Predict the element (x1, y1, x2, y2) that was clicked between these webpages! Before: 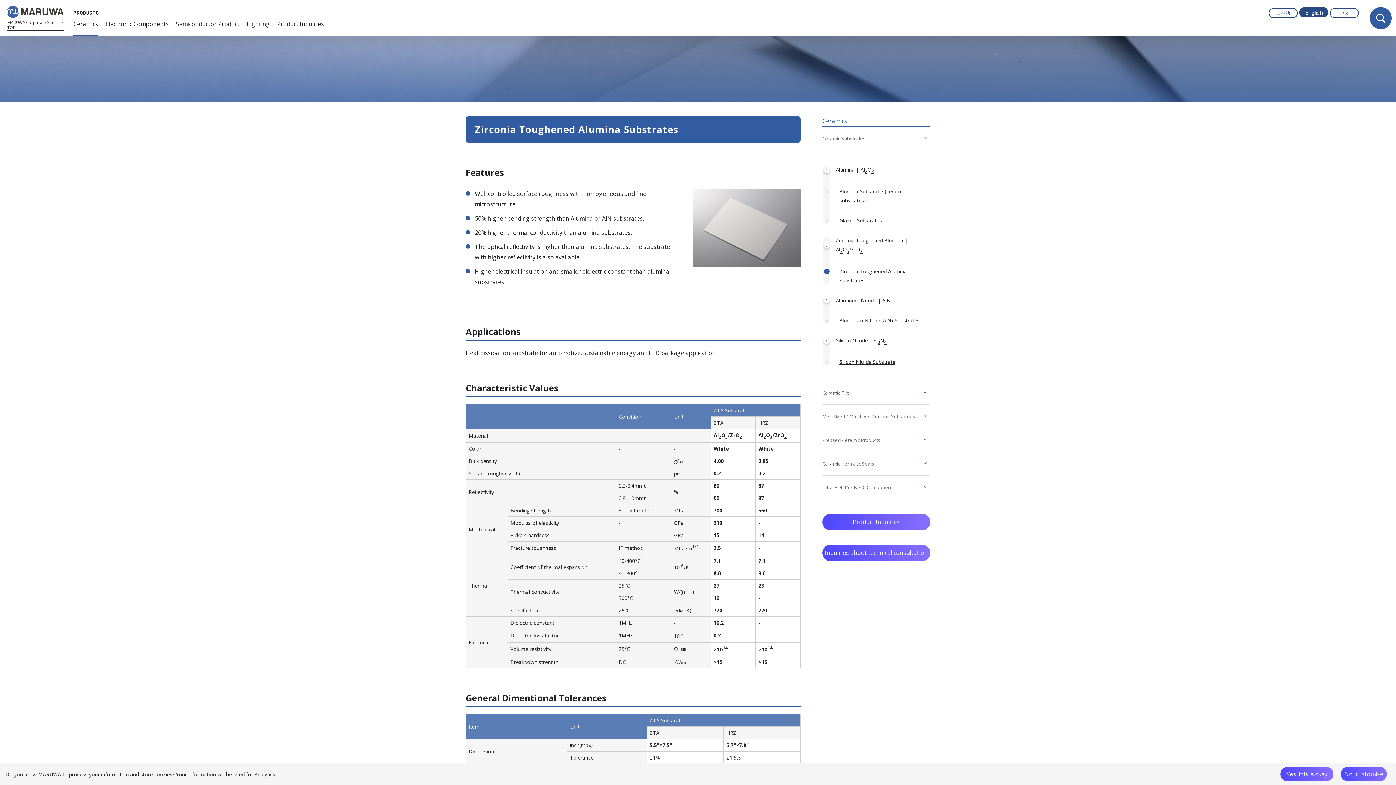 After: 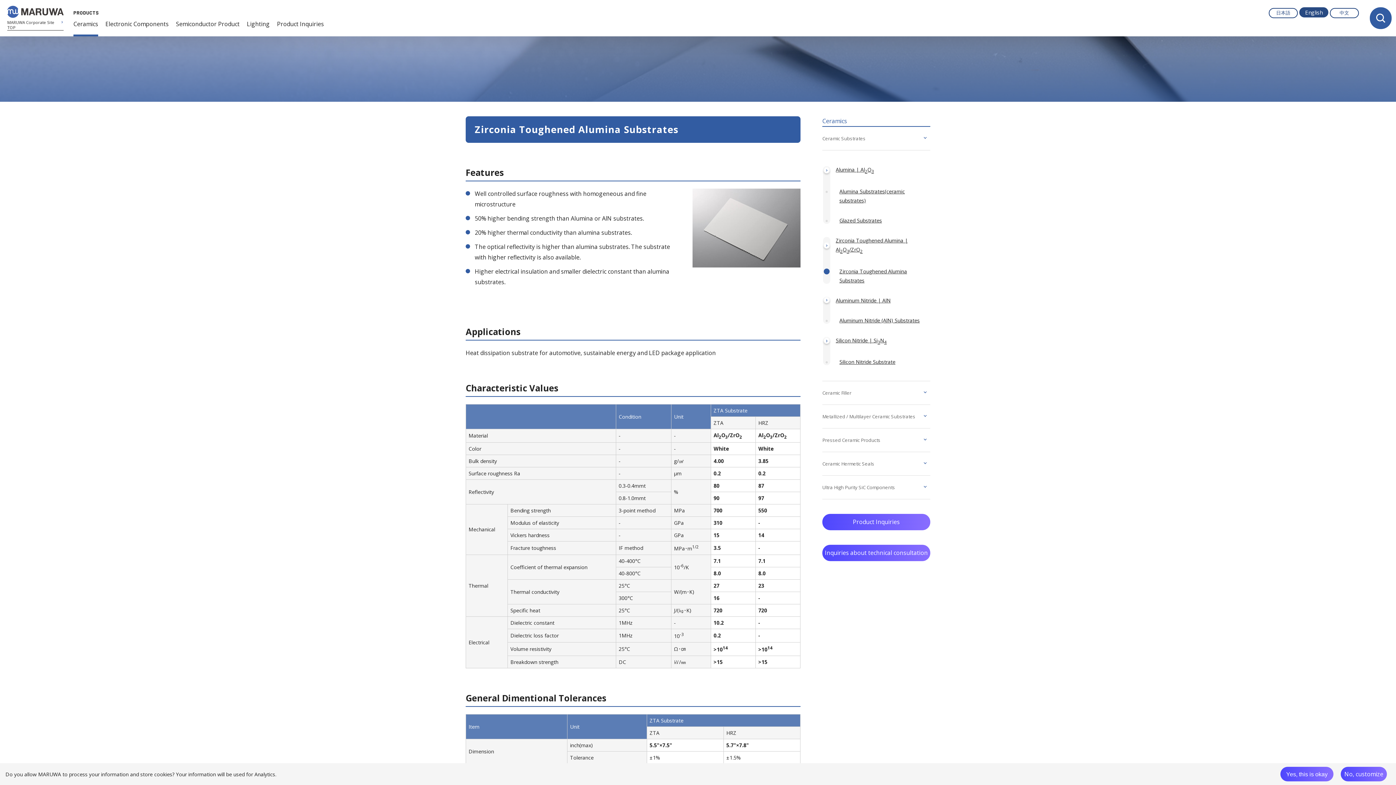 Action: label: Zirconia Toughened Alumina Substrates bbox: (823, 266, 930, 284)